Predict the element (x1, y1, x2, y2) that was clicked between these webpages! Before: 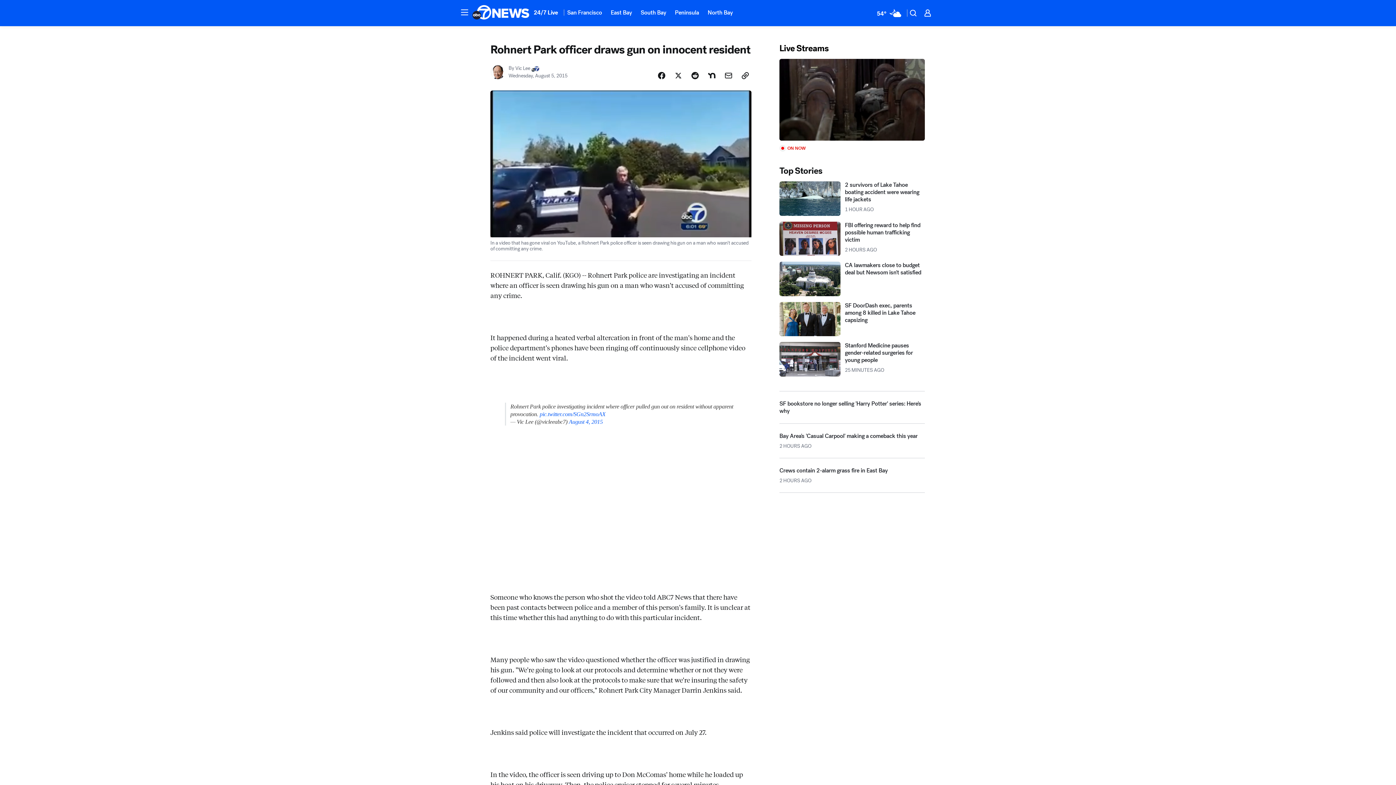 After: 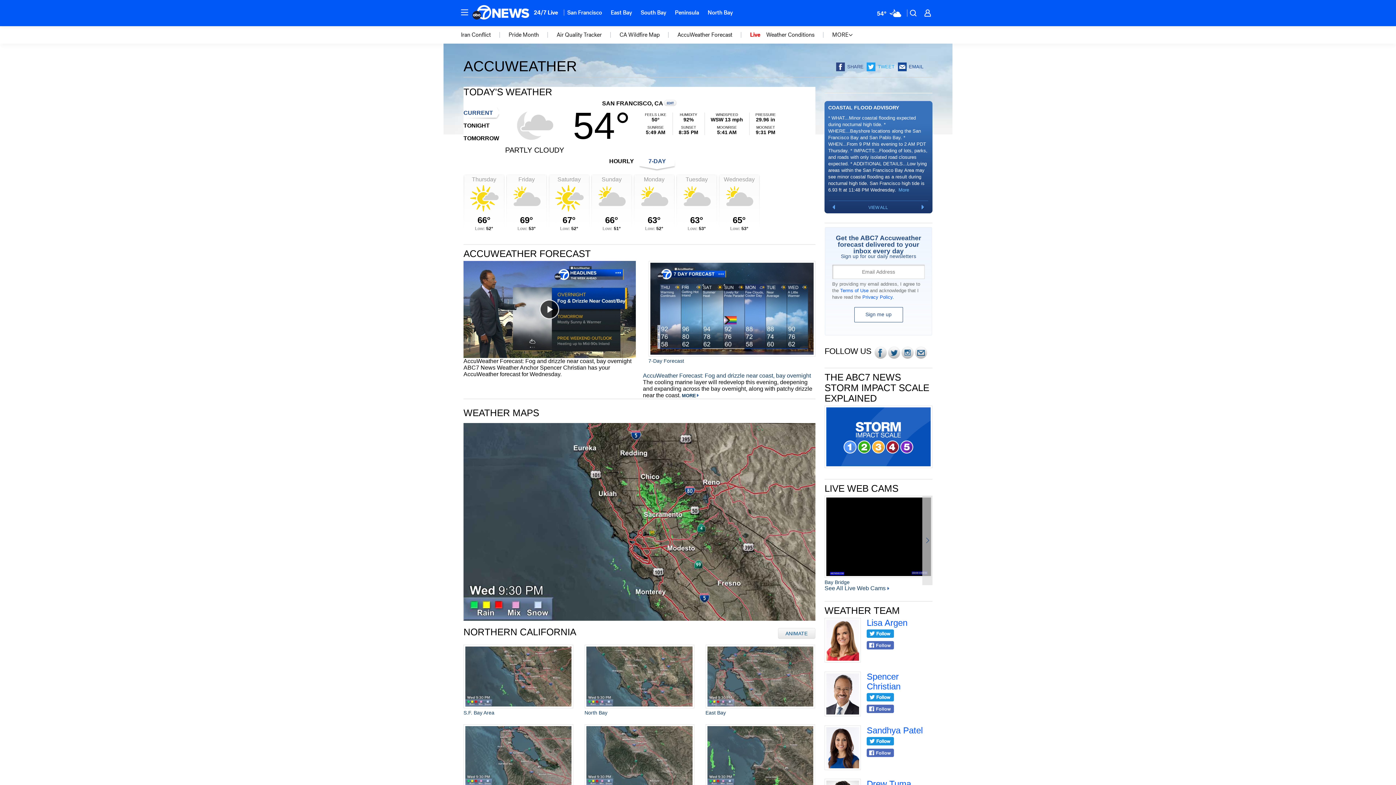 Action: bbox: (872, 5, 905, 20) label: Weather Temperature